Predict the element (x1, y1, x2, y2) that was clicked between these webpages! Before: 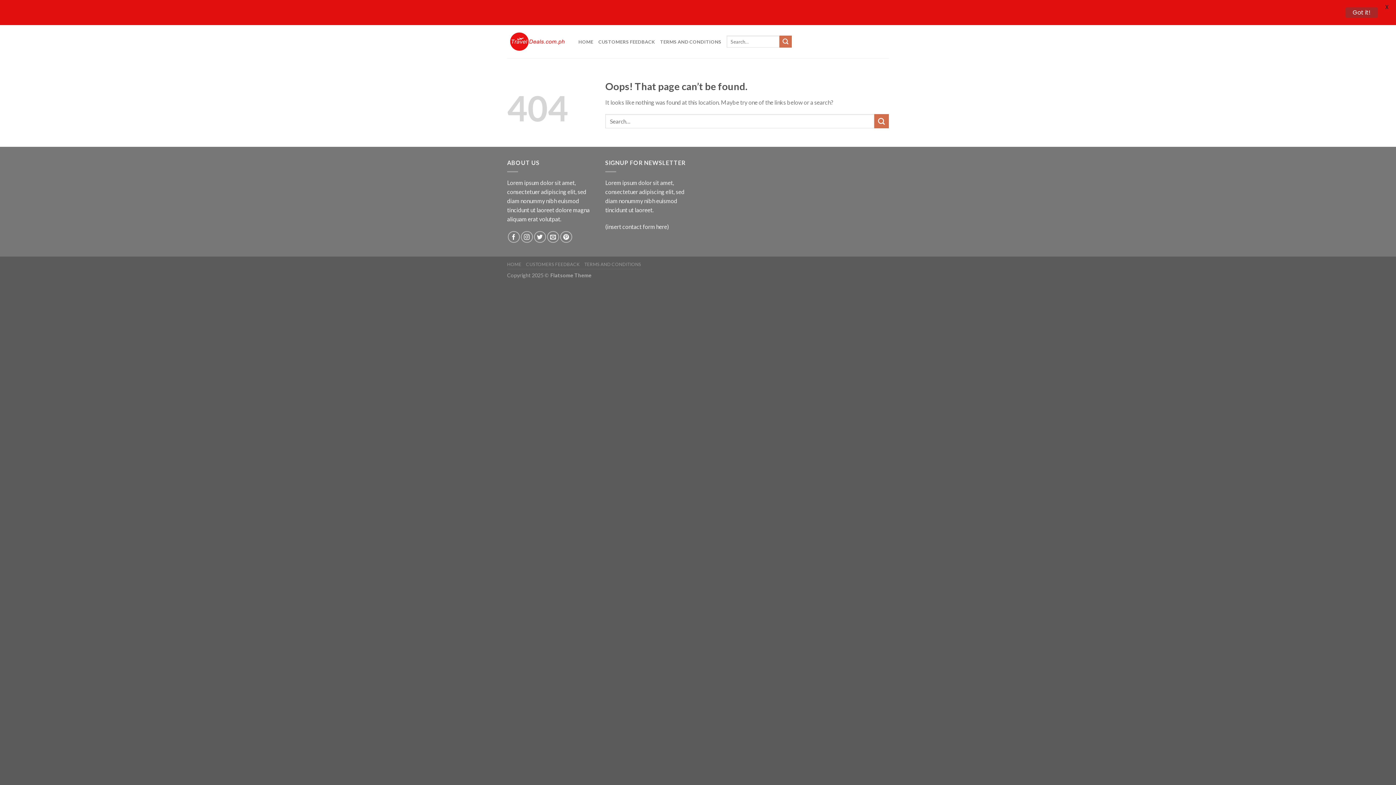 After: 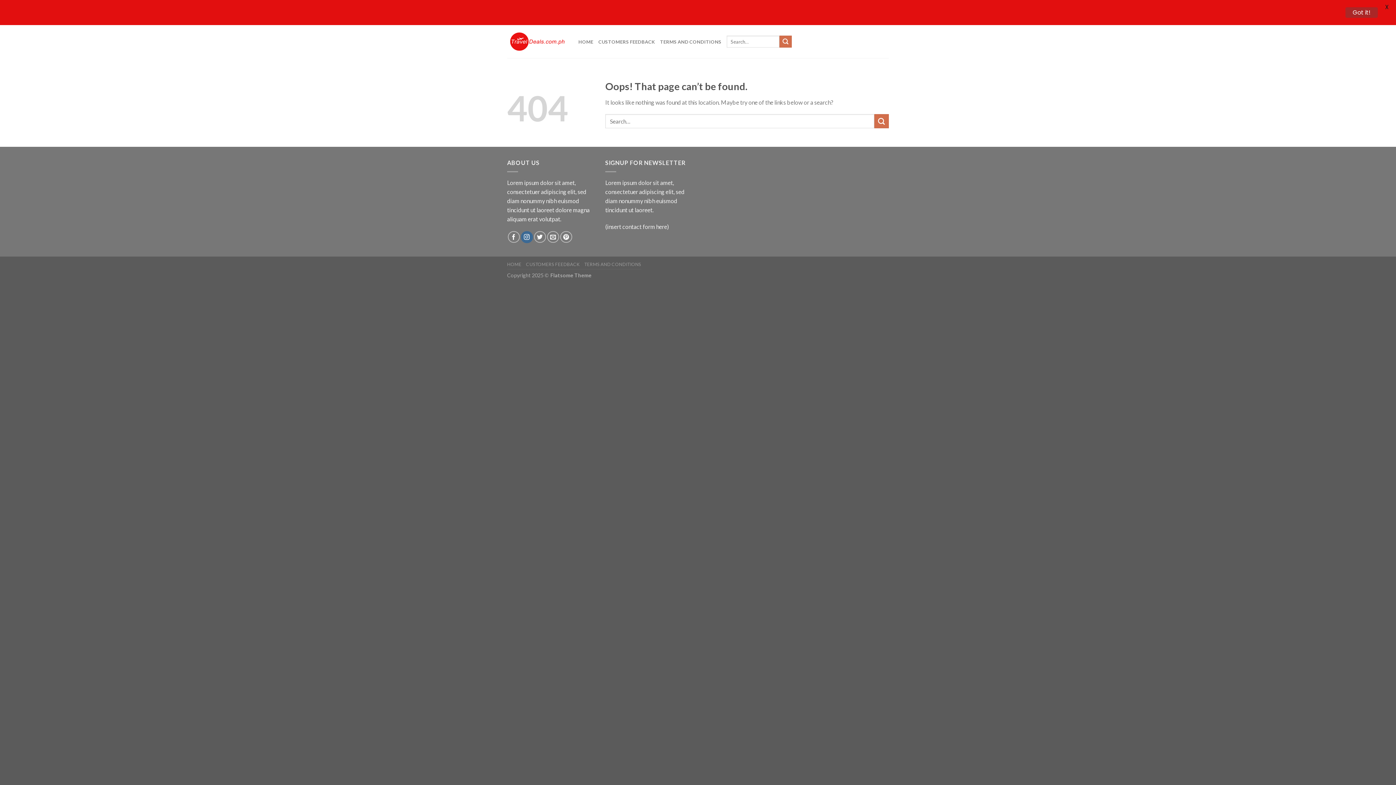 Action: label: Follow on Instagram bbox: (520, 231, 532, 243)